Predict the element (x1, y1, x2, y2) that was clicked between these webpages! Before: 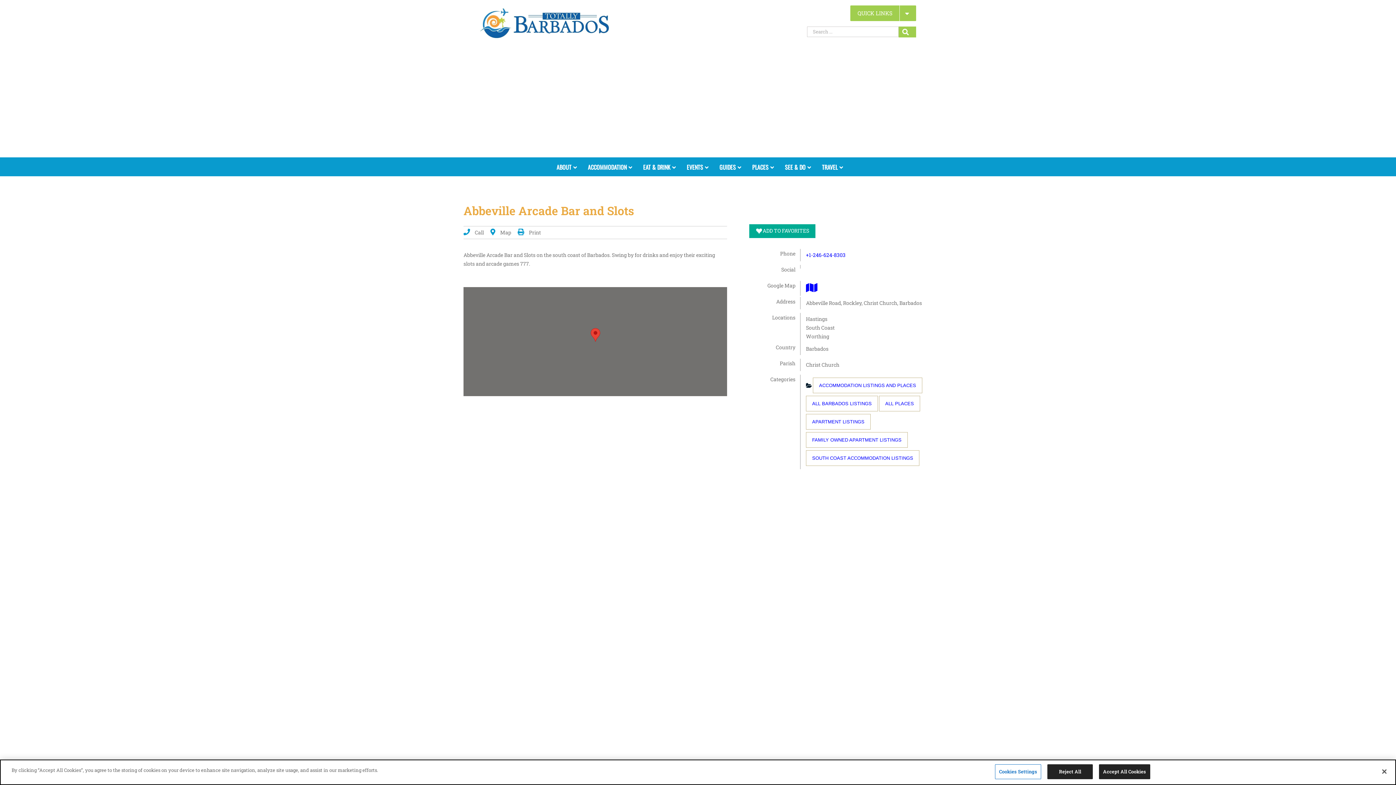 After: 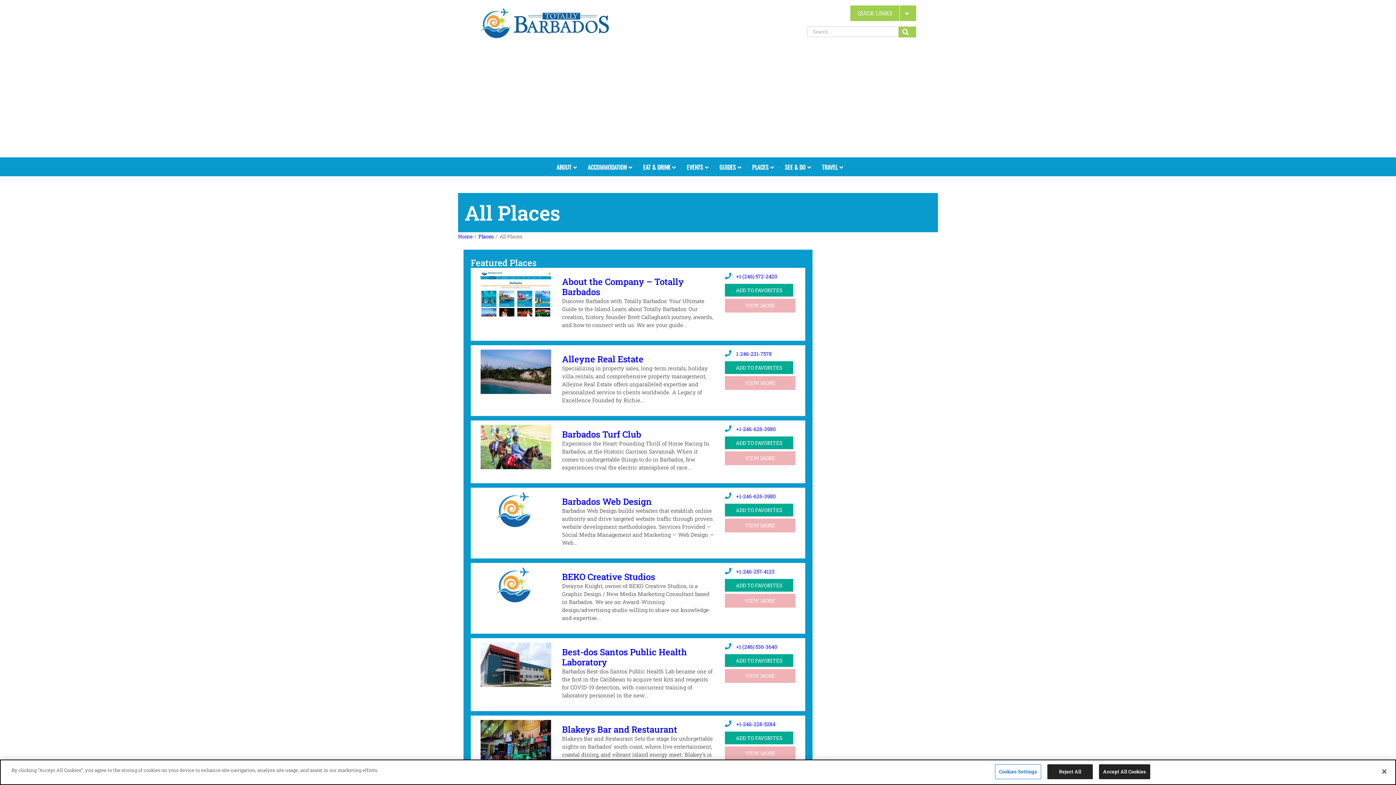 Action: bbox: (885, 400, 914, 406) label: ALL PLACES